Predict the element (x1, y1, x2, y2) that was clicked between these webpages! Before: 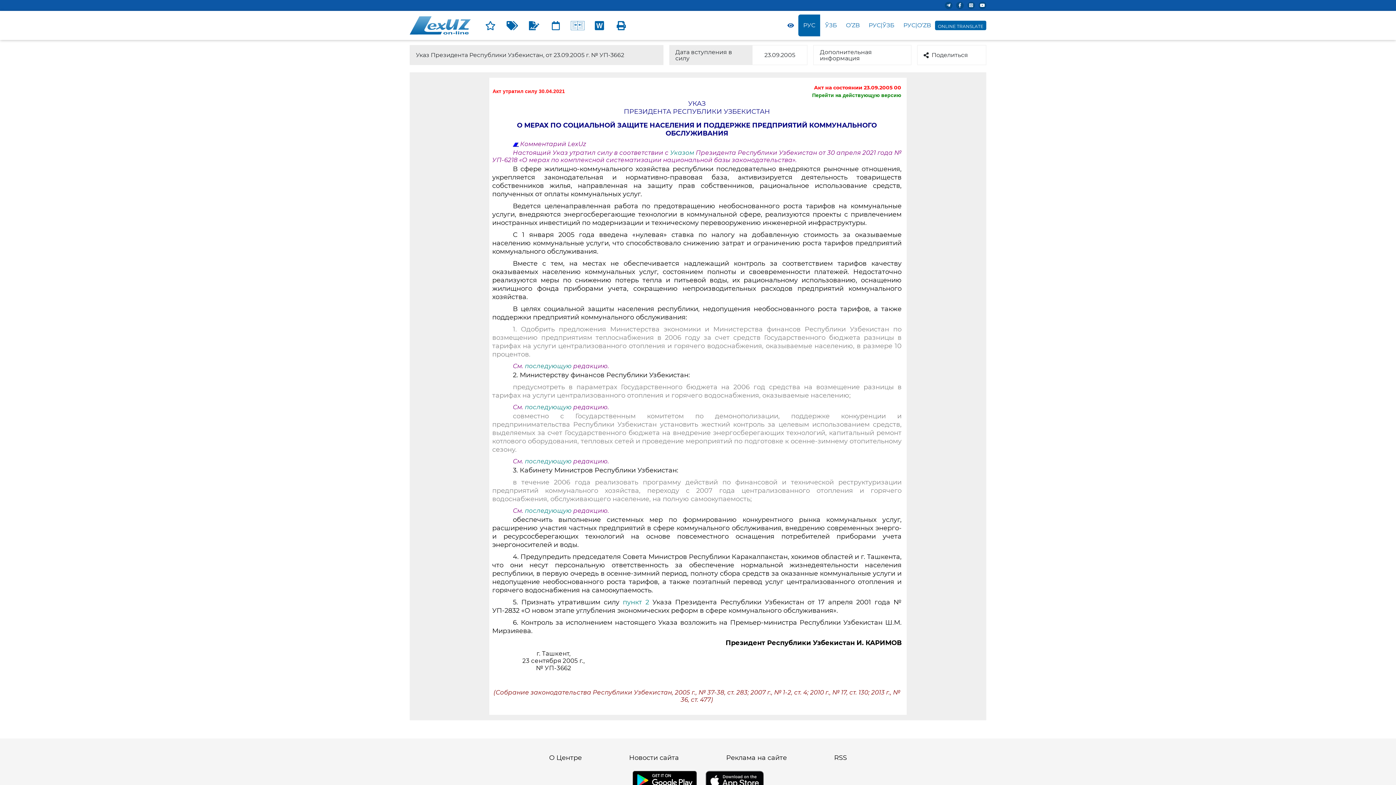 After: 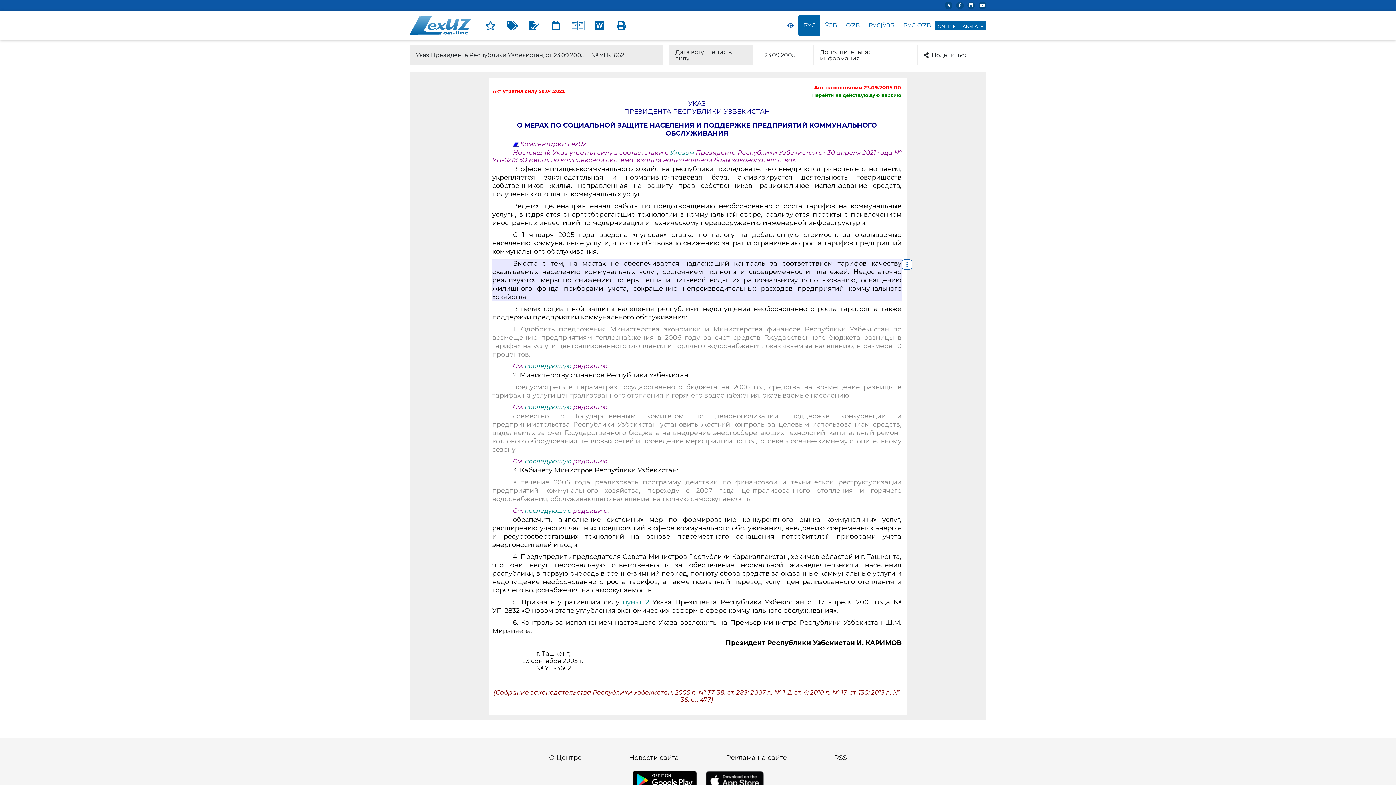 Action: label: Вместе с тем, на местах не обеспечивается надлежащий контроль за соответствием тарифов качеству оказываемых населению коммунальных услуг, состоянием полноты и своевременности платежей. Недостаточно реализуются меры по снижению потерь тепла и питьевой воды, их рациональному использованию, оснащению жилищного фонда приборами учета, сокращению непроизводительных расходов предприятий коммунального хозяйства. bbox: (492, 259, 901, 301)